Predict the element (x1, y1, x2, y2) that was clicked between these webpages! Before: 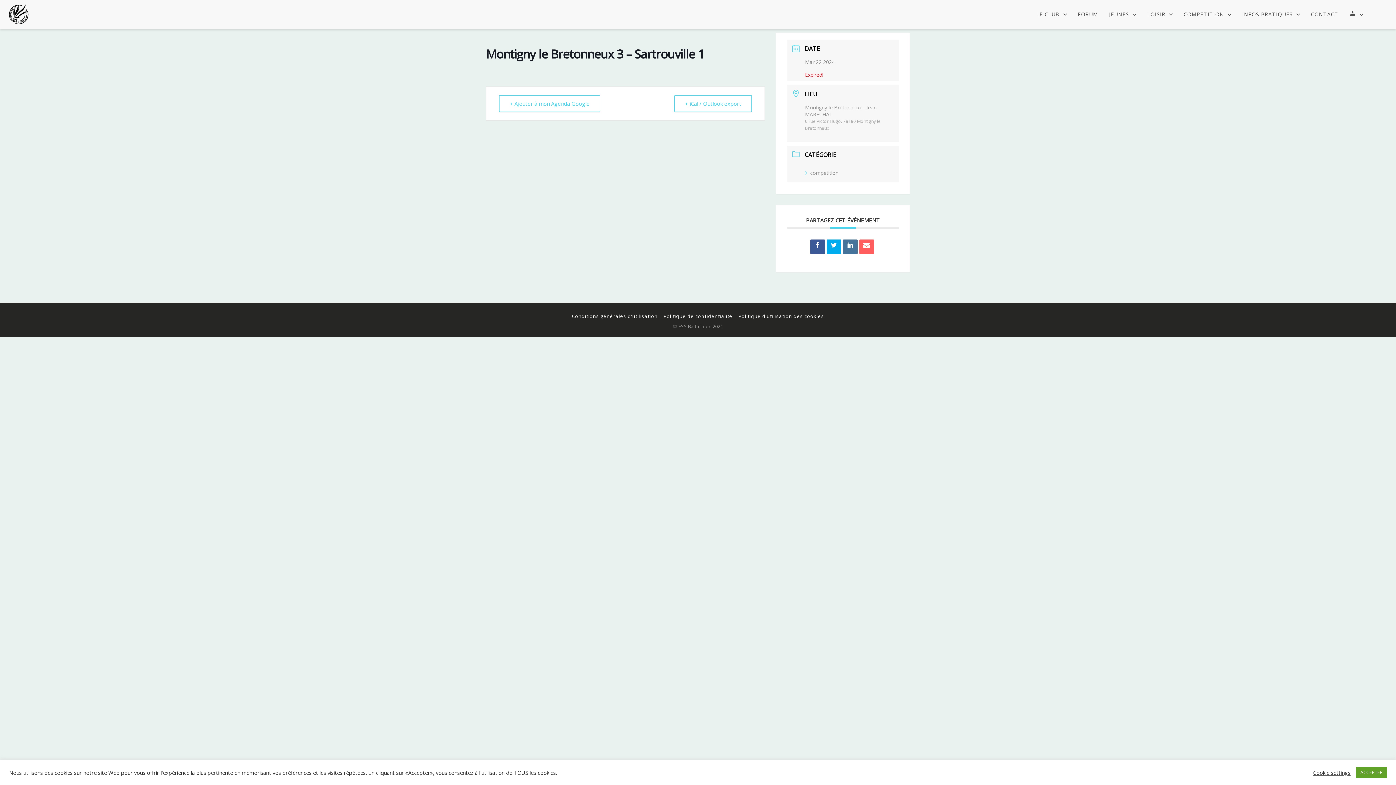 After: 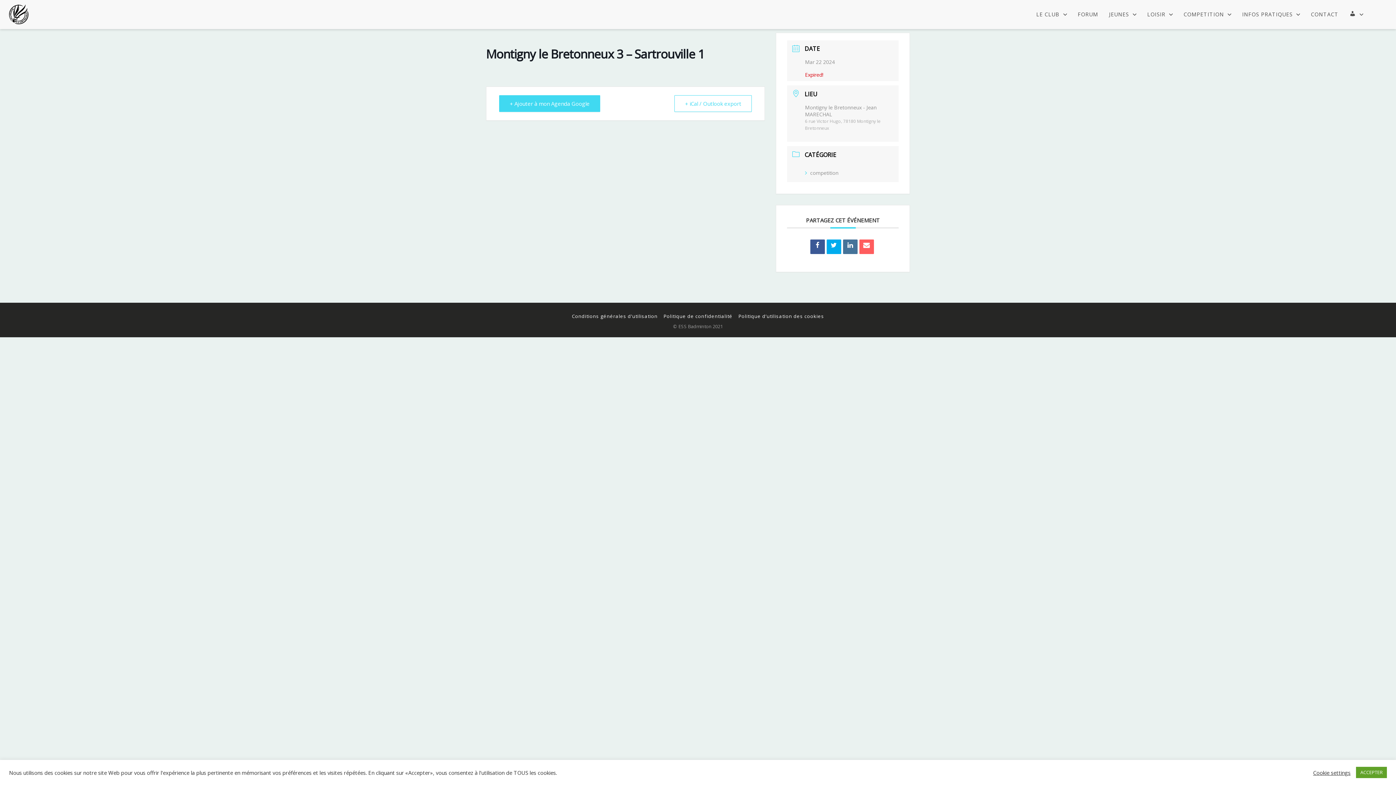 Action: bbox: (499, 95, 600, 111) label: + Ajouter à mon Agenda Google